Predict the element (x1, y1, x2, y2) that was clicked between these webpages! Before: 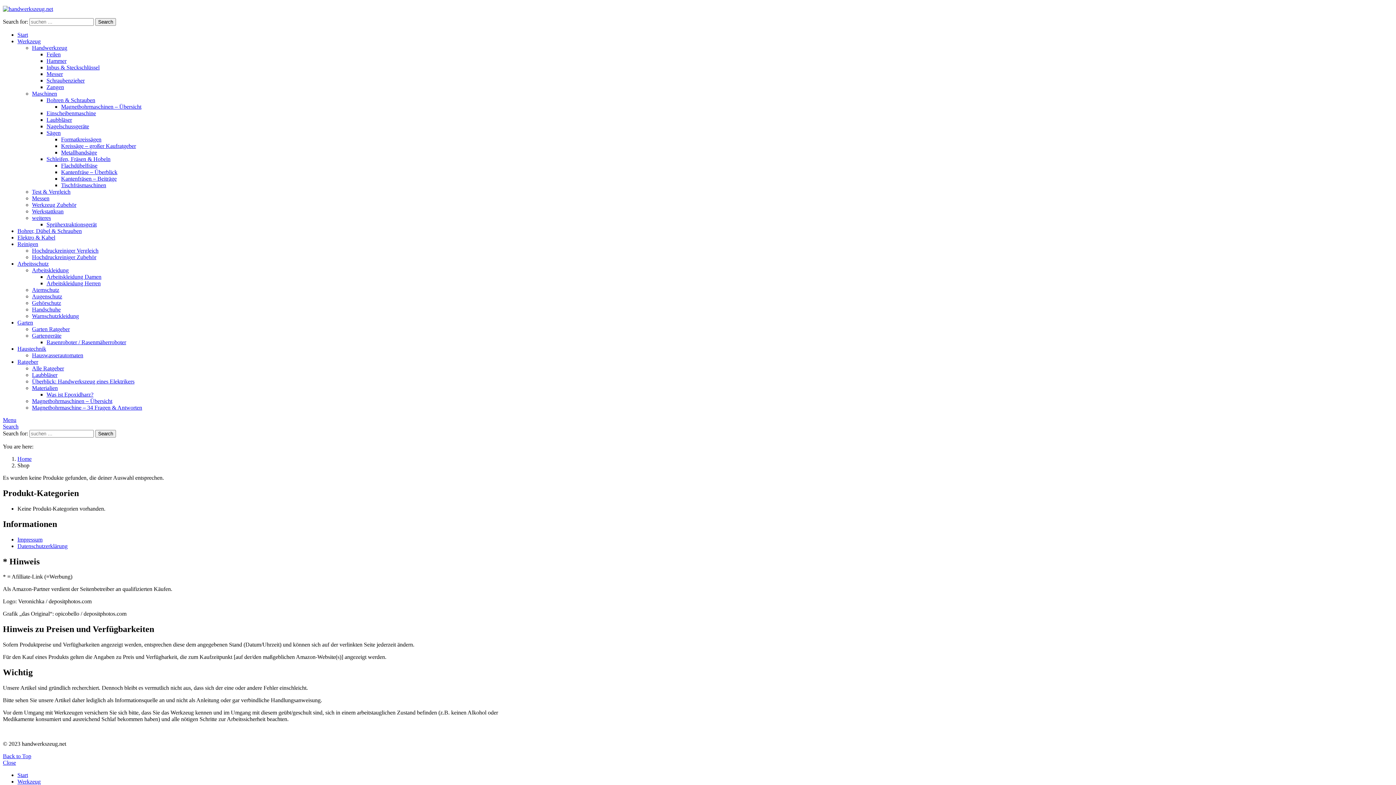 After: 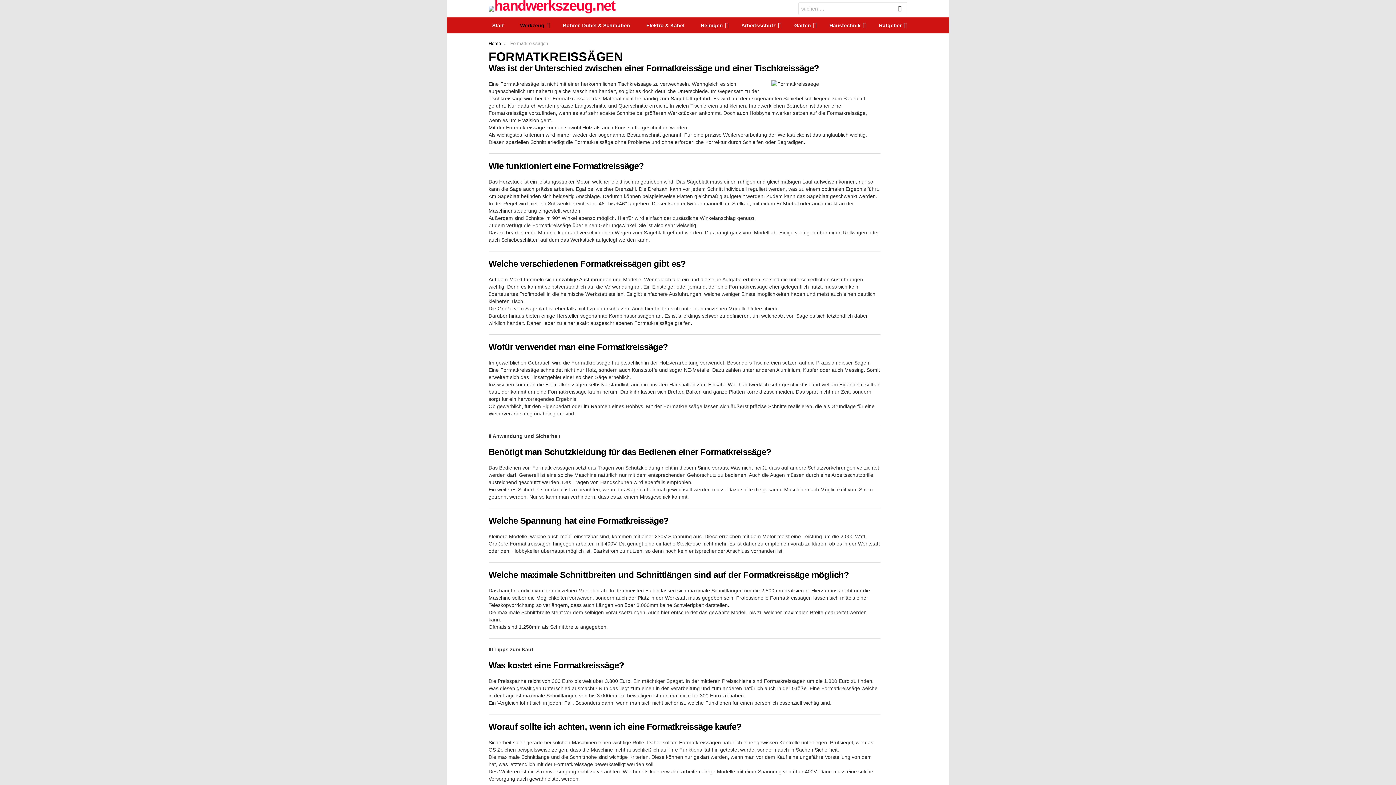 Action: bbox: (61, 136, 101, 142) label: Formatkreissägen